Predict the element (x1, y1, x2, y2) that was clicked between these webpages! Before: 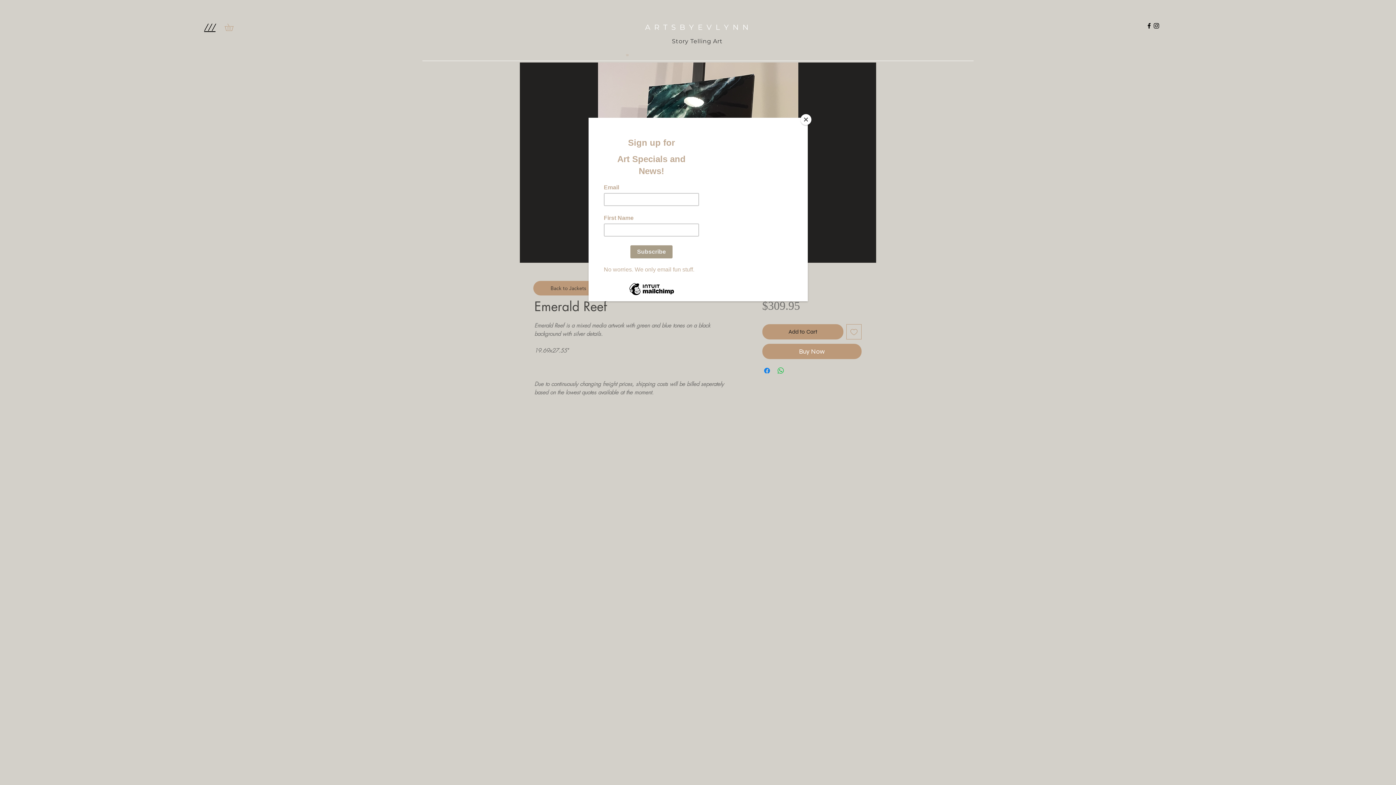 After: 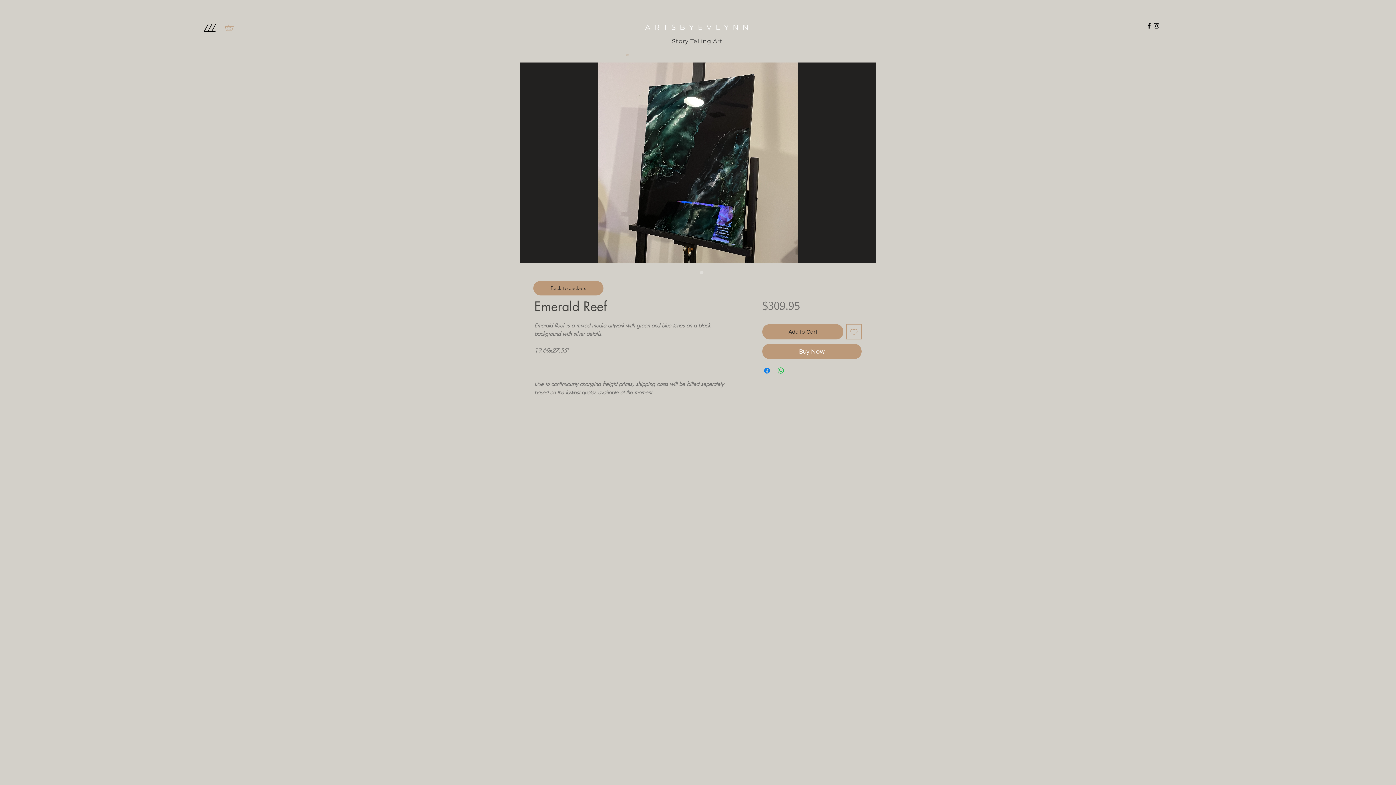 Action: bbox: (800, 114, 811, 125) label: Close